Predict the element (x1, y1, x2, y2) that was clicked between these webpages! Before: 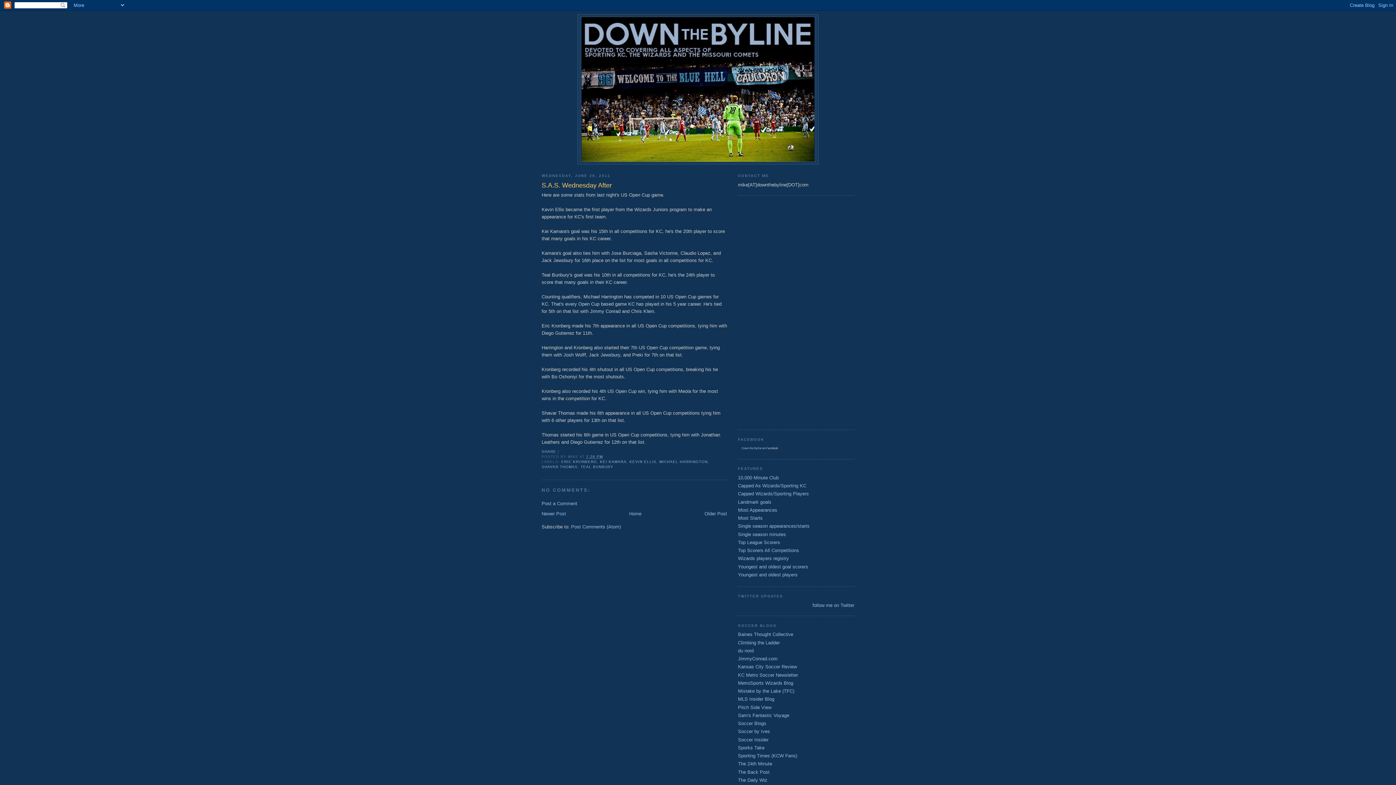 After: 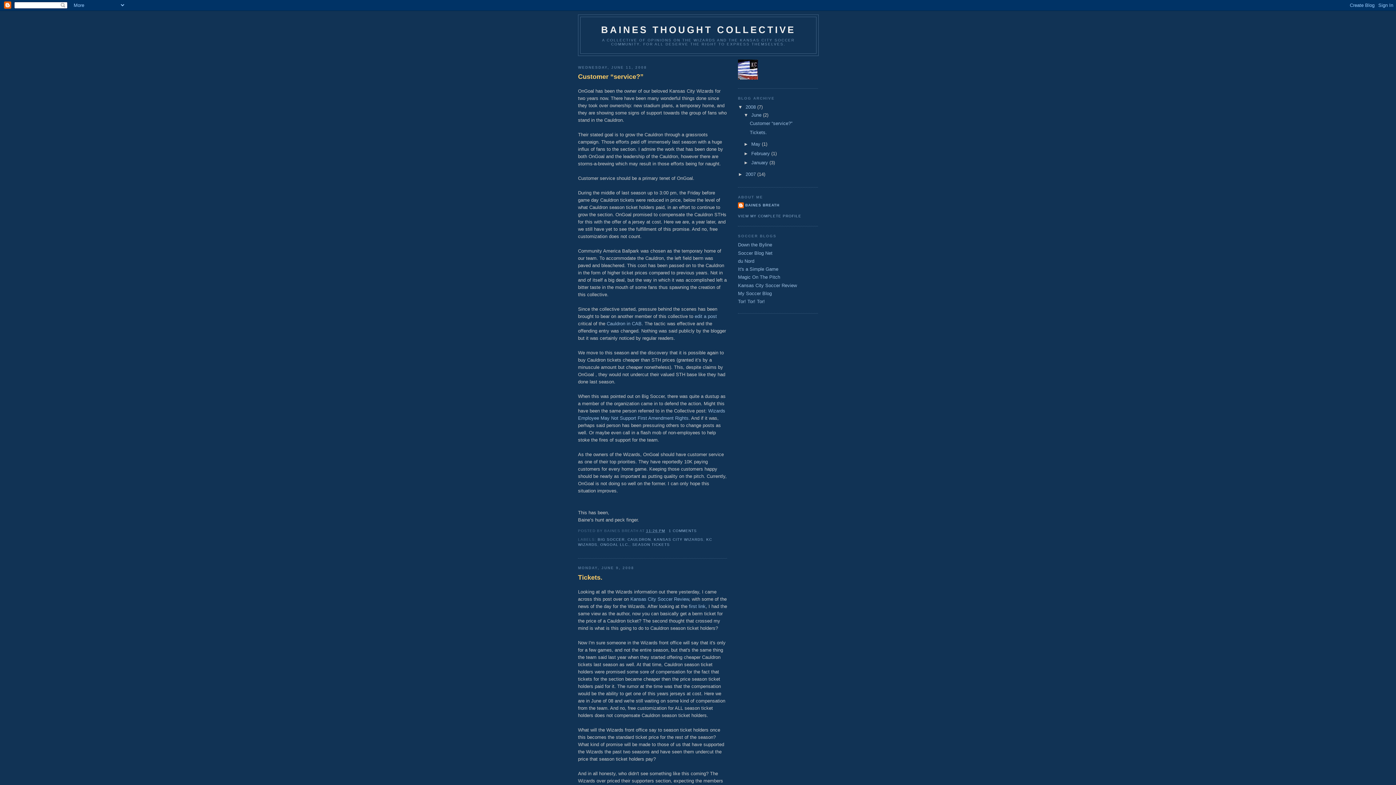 Action: label: Baines Thought Collective bbox: (738, 632, 793, 637)